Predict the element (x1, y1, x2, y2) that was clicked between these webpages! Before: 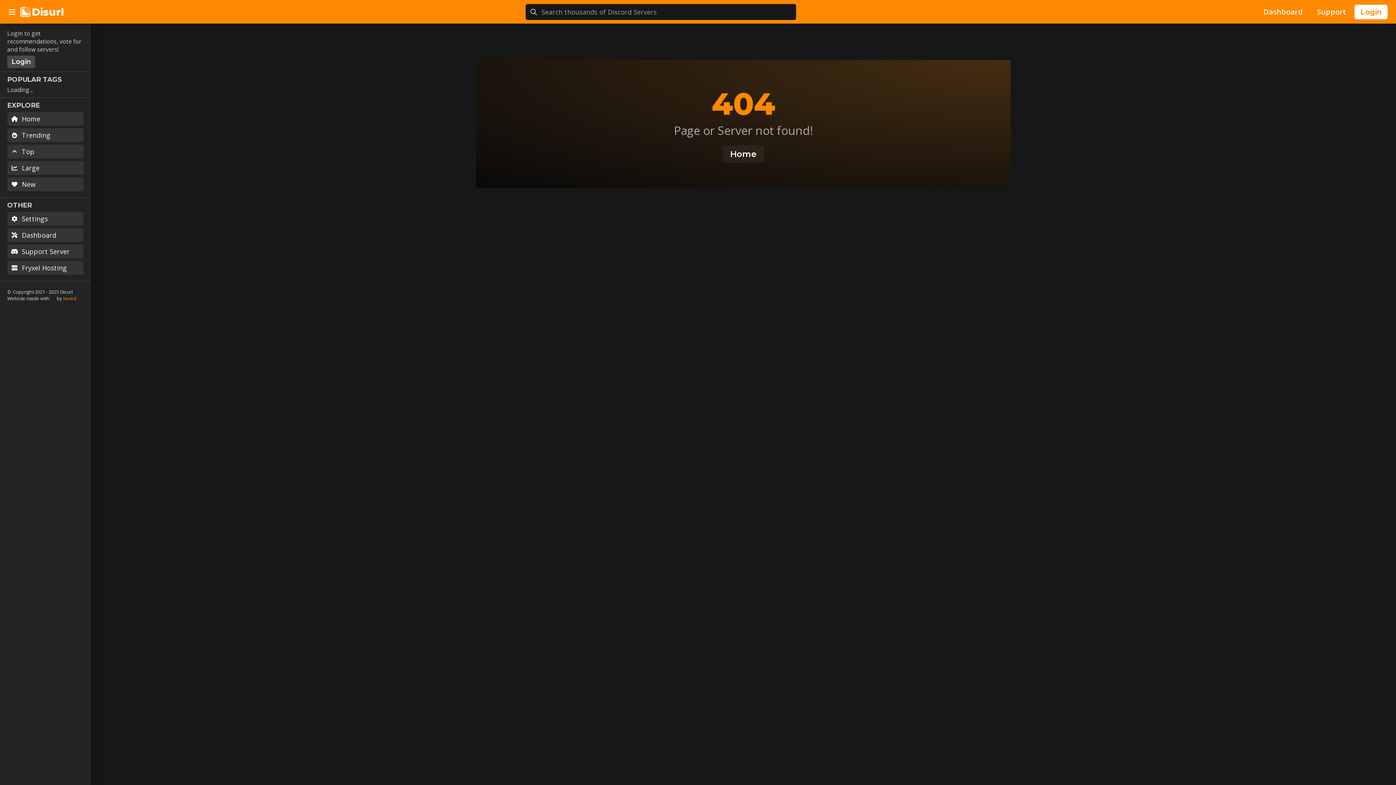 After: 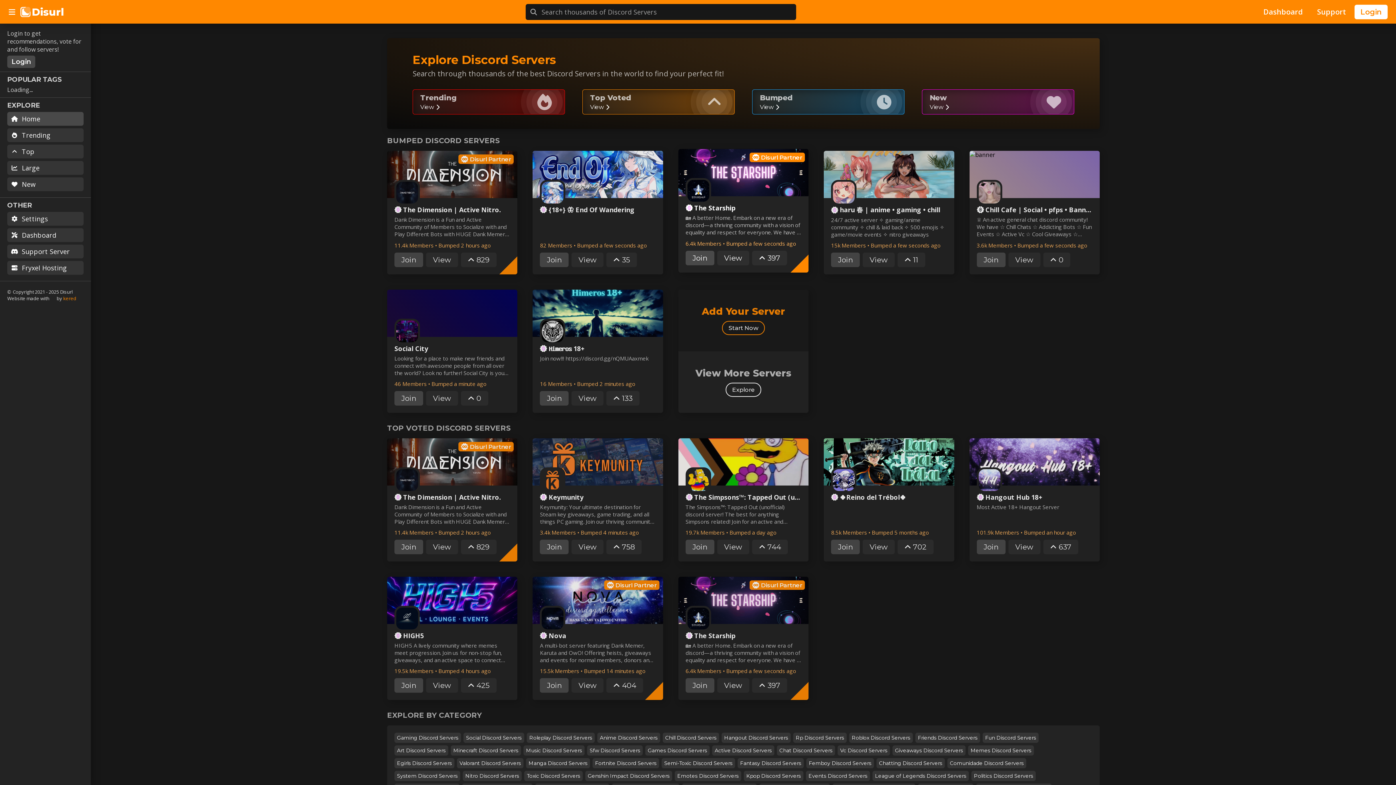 Action: bbox: (723, 145, 764, 162) label: Home